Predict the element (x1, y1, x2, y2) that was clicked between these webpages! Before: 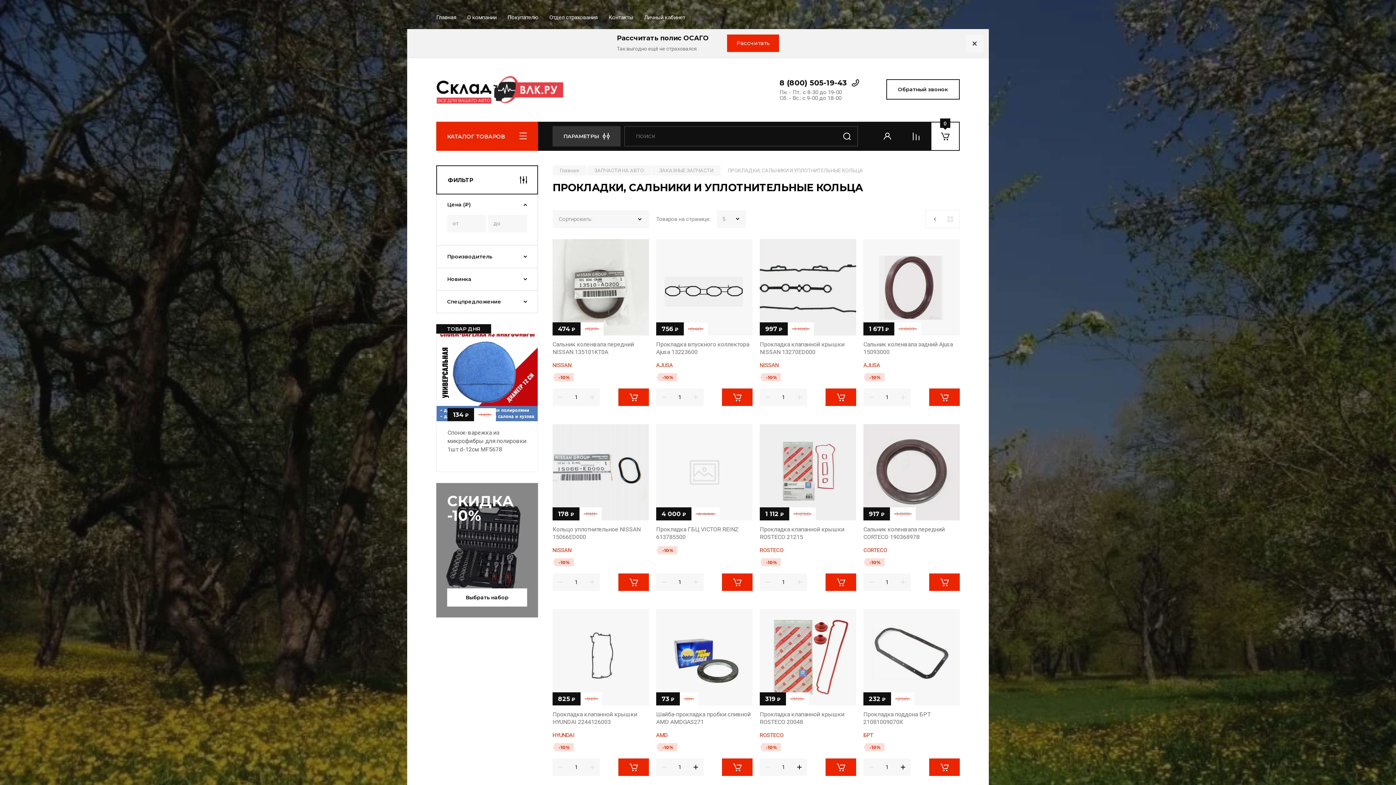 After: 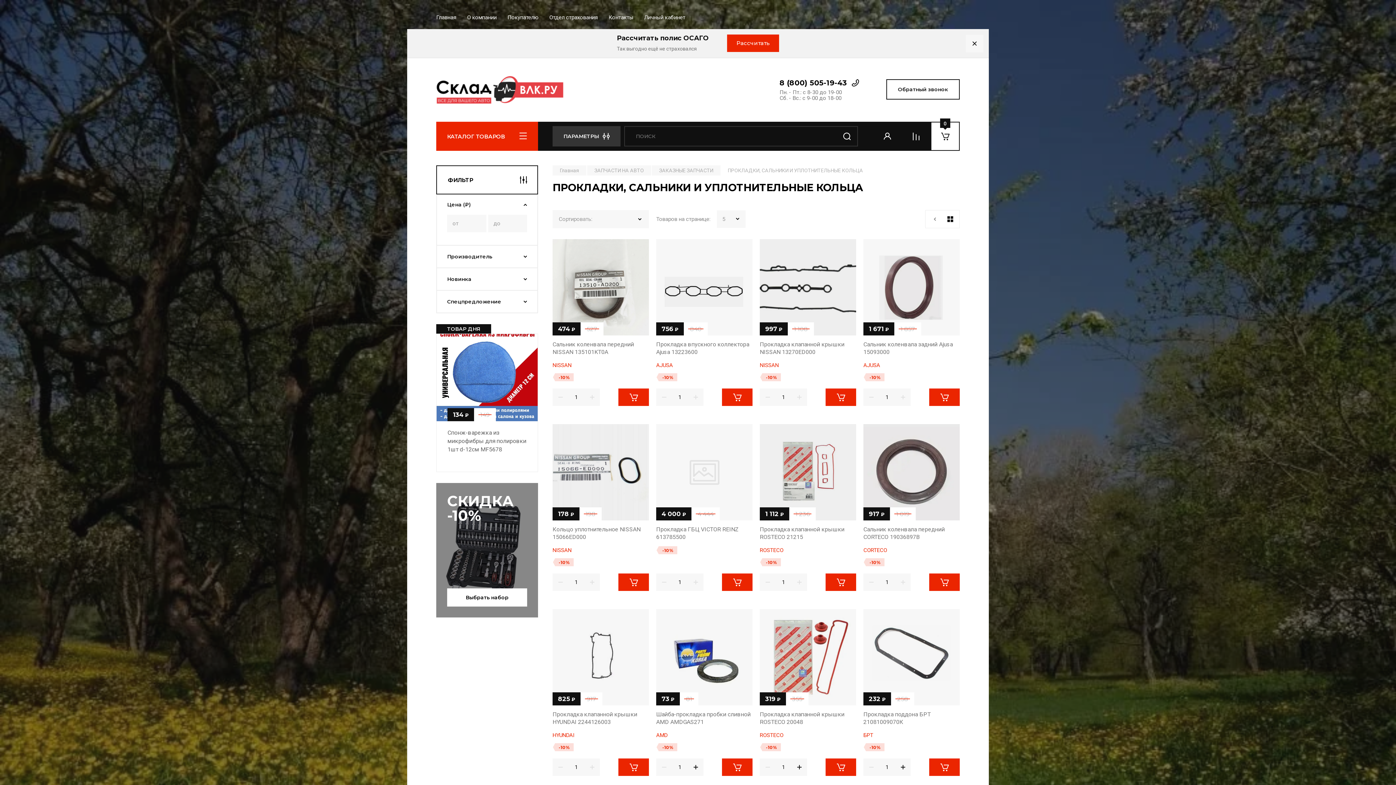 Action: bbox: (944, 210, 957, 228)